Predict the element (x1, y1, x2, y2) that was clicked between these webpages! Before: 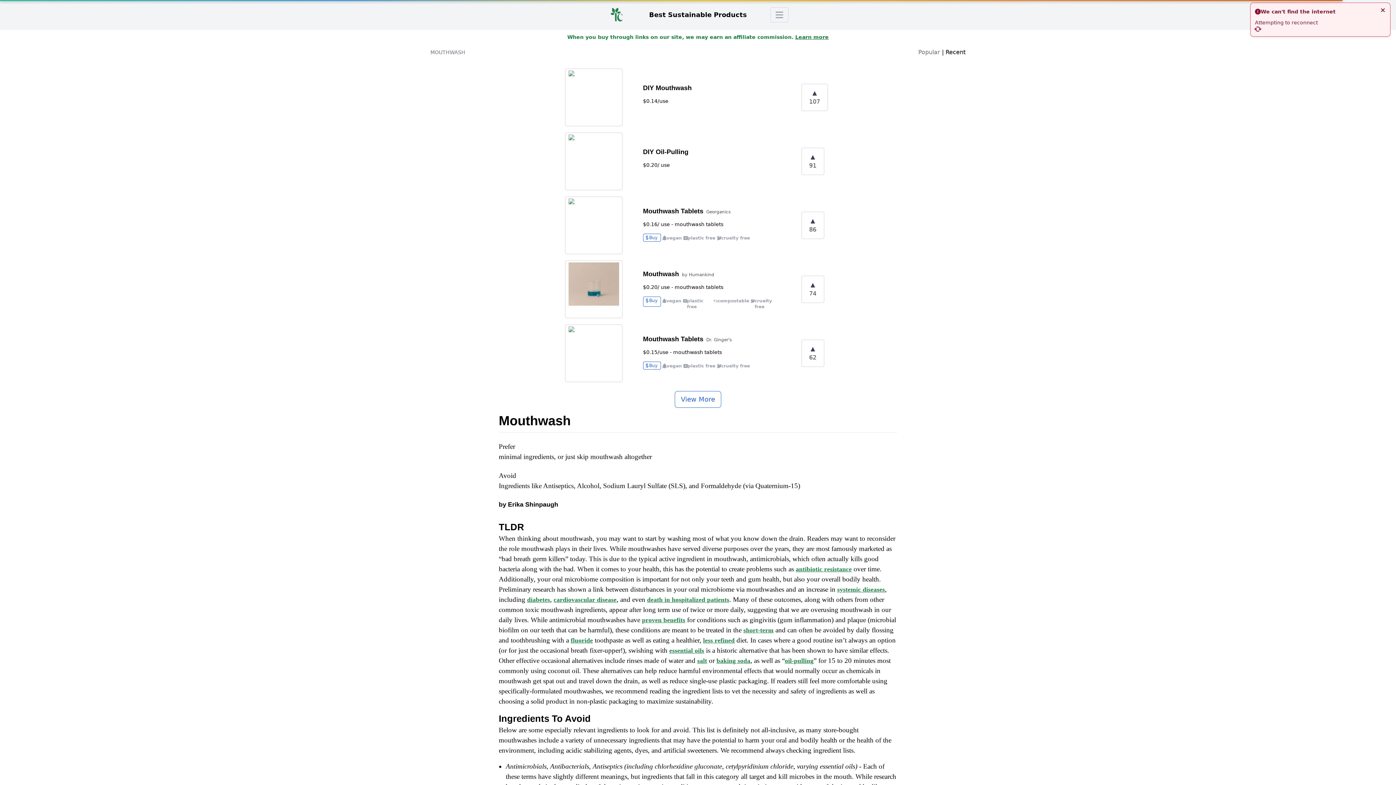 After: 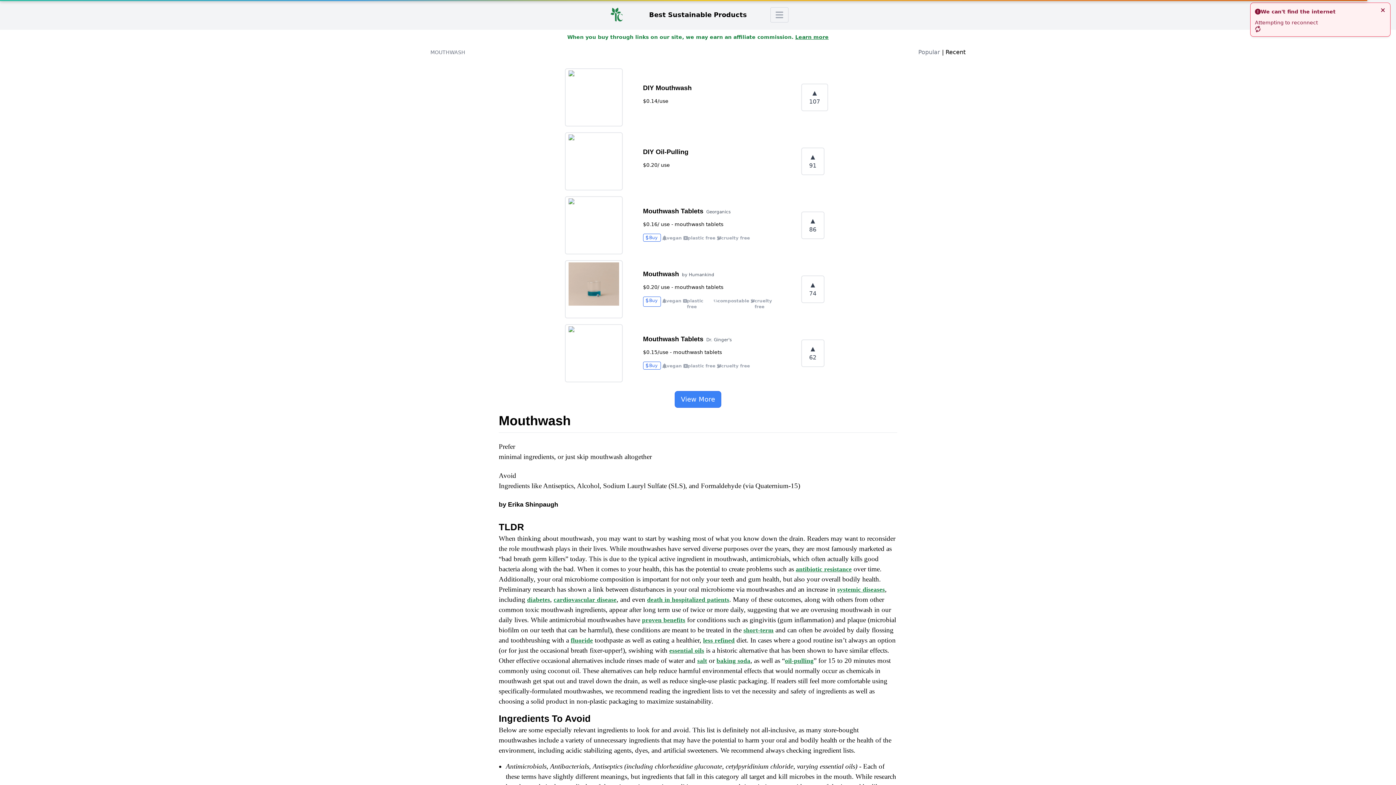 Action: label: View More bbox: (674, 391, 721, 408)